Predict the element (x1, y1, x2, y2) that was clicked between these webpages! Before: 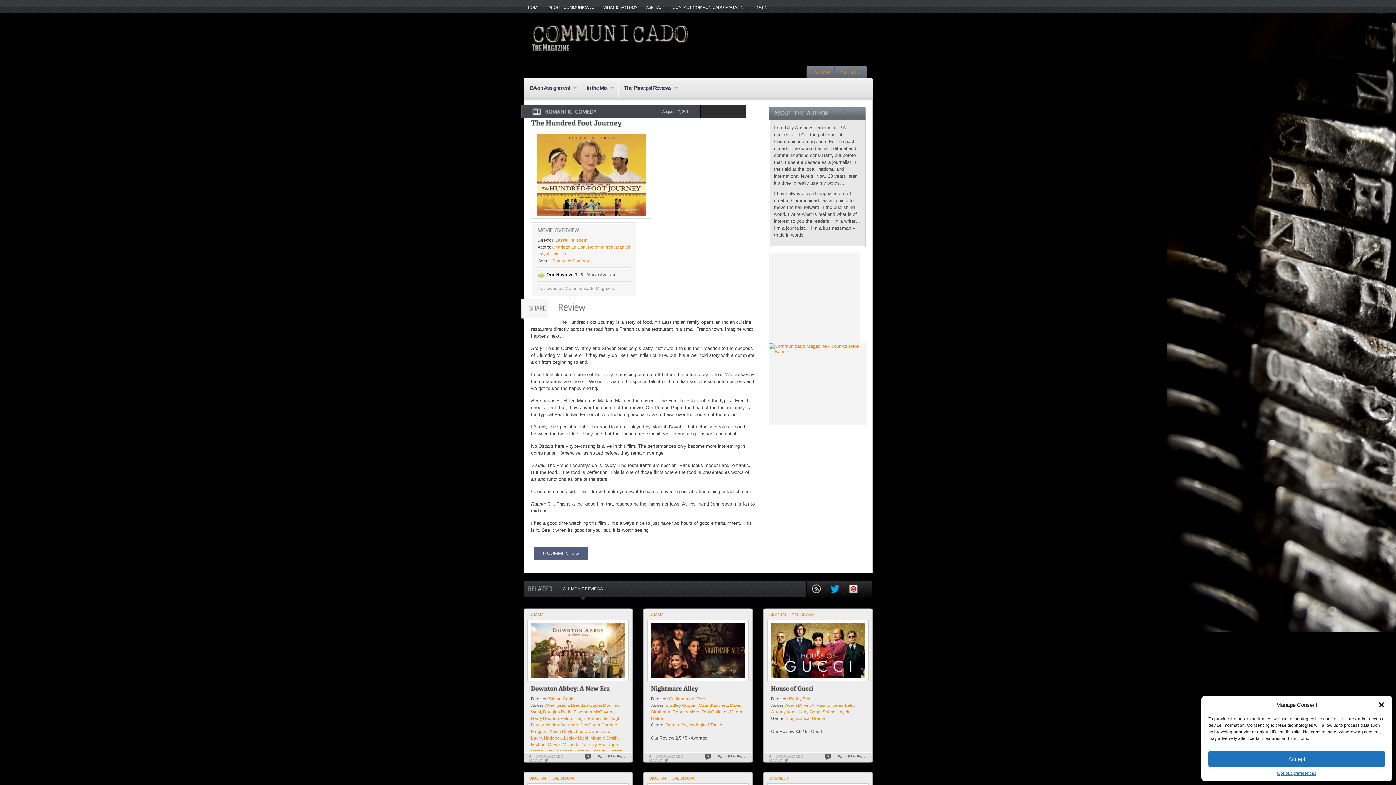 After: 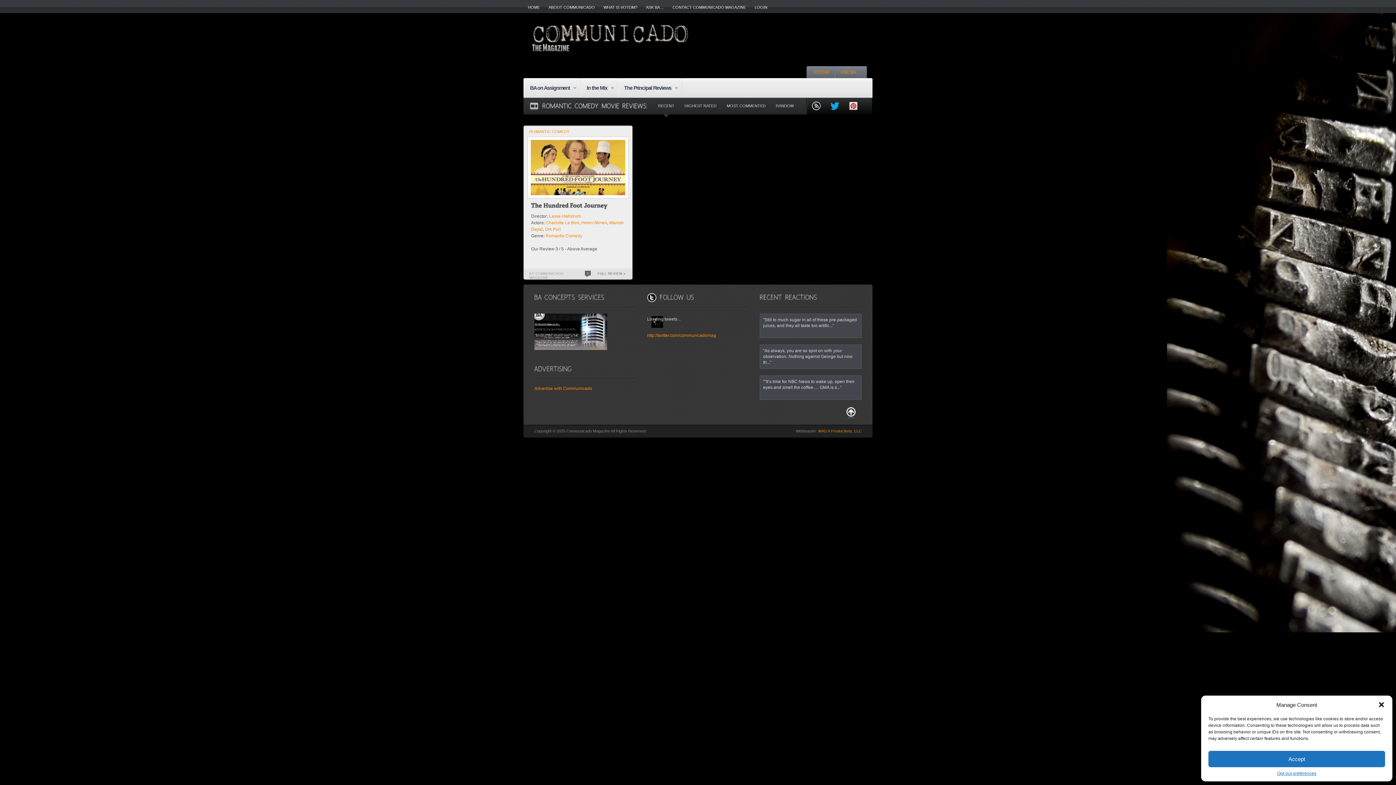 Action: bbox: (552, 259, 589, 263) label: Romantic Comedy